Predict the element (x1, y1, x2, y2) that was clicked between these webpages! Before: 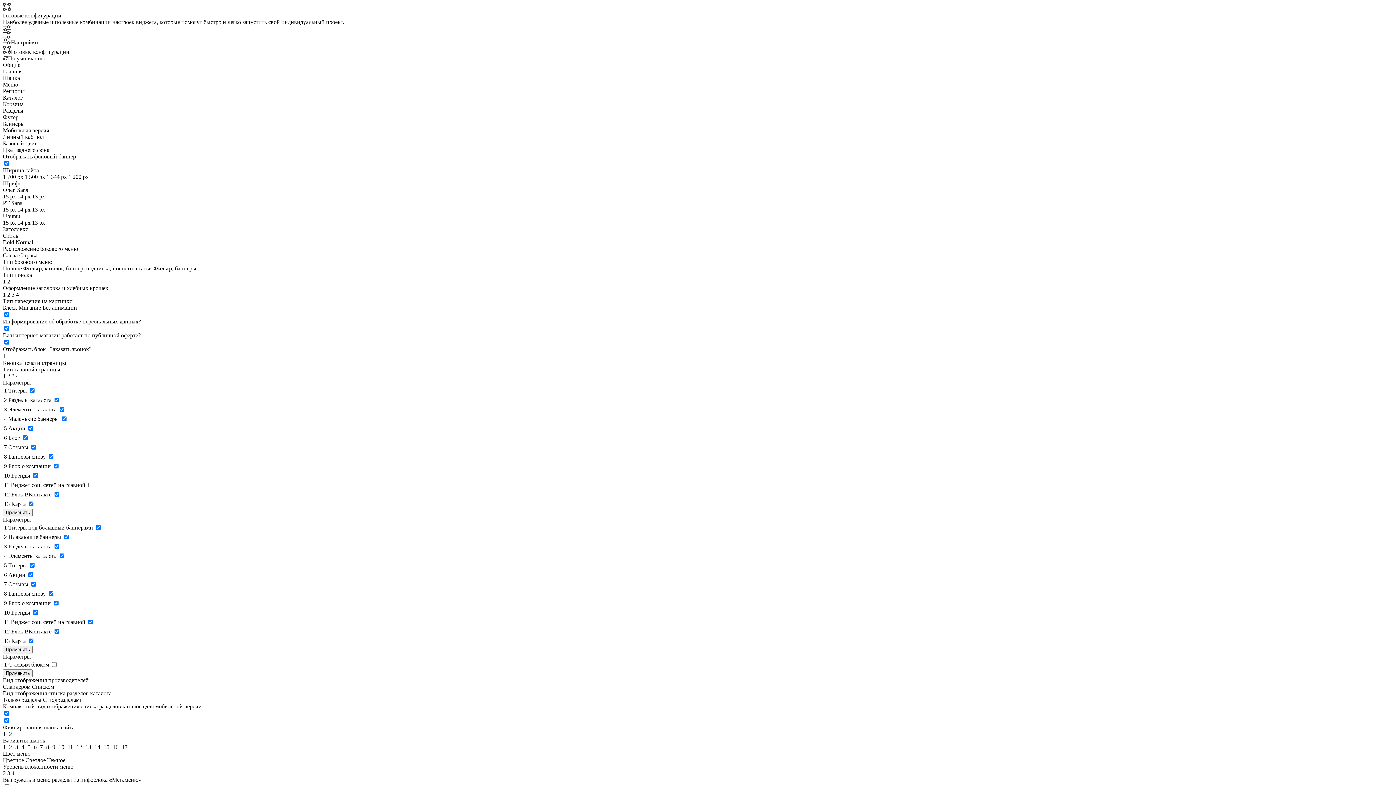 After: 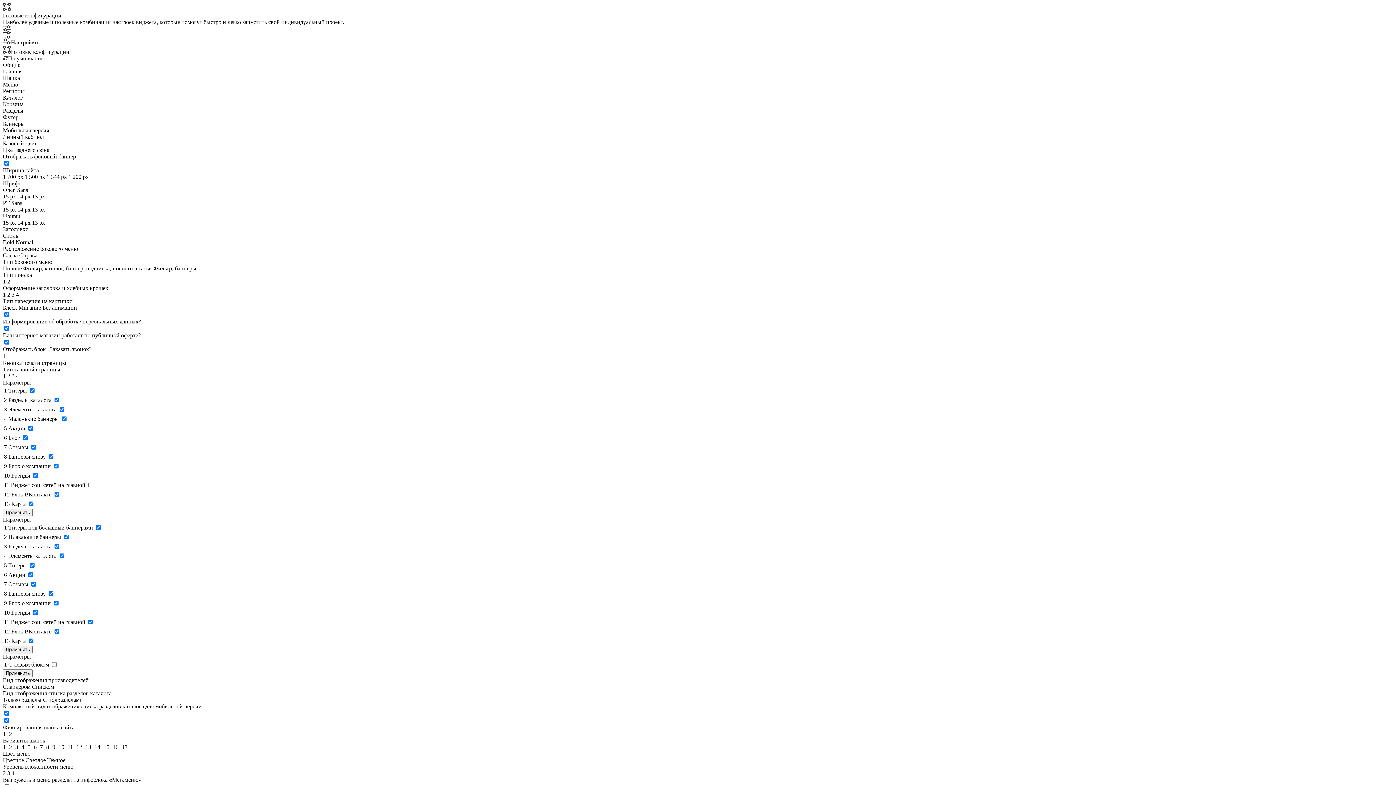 Action: bbox: (2, 669, 32, 677) label: Применить